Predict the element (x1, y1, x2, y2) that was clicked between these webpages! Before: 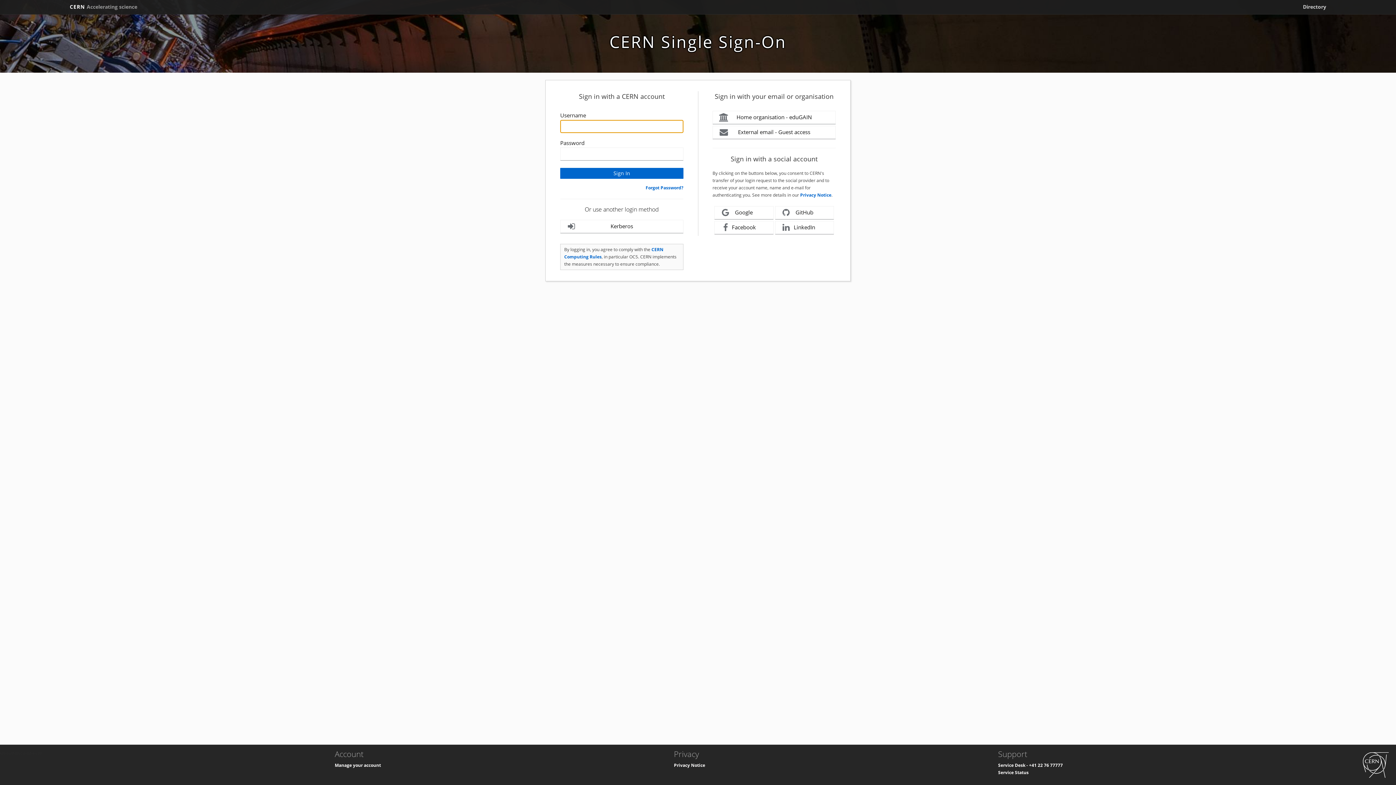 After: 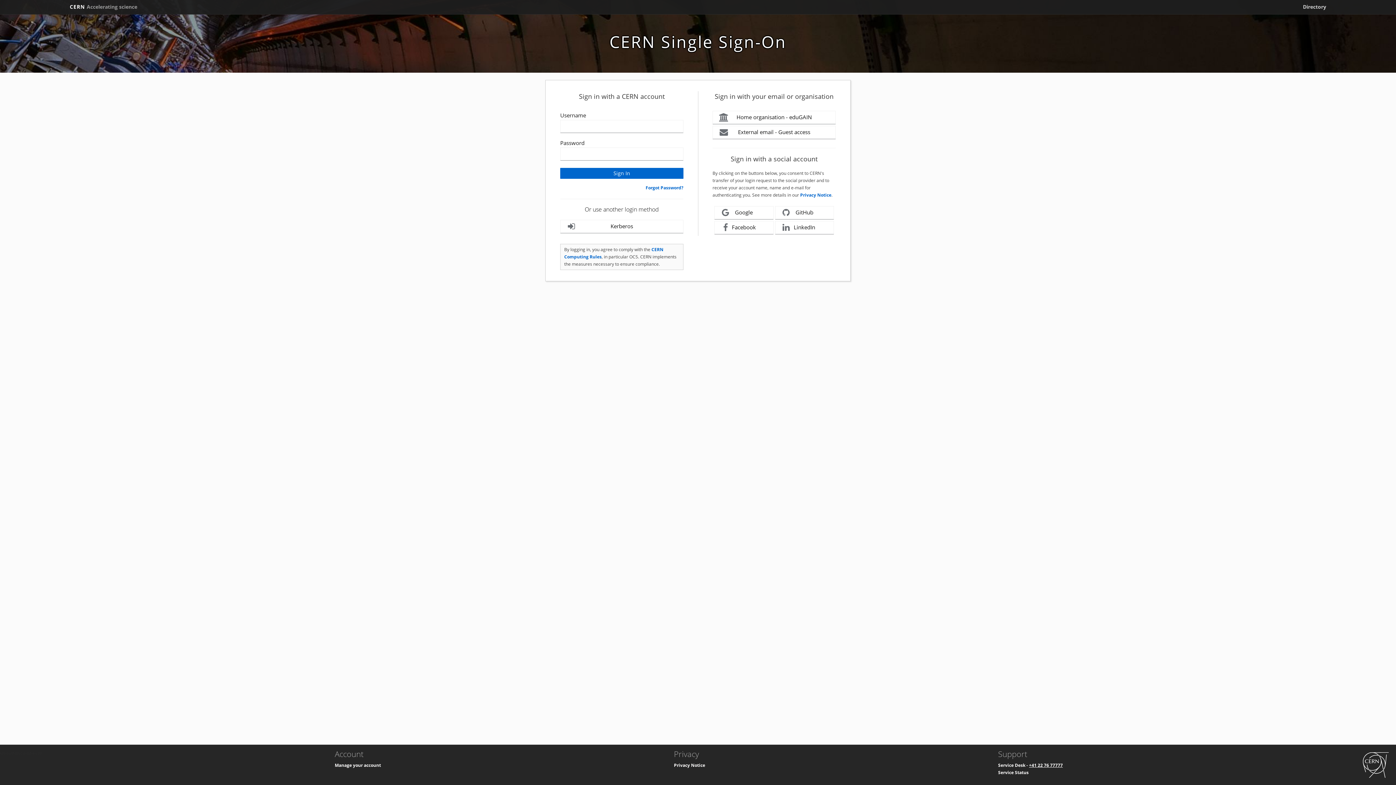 Action: label: +41 22 76 77777 bbox: (1029, 762, 1063, 768)